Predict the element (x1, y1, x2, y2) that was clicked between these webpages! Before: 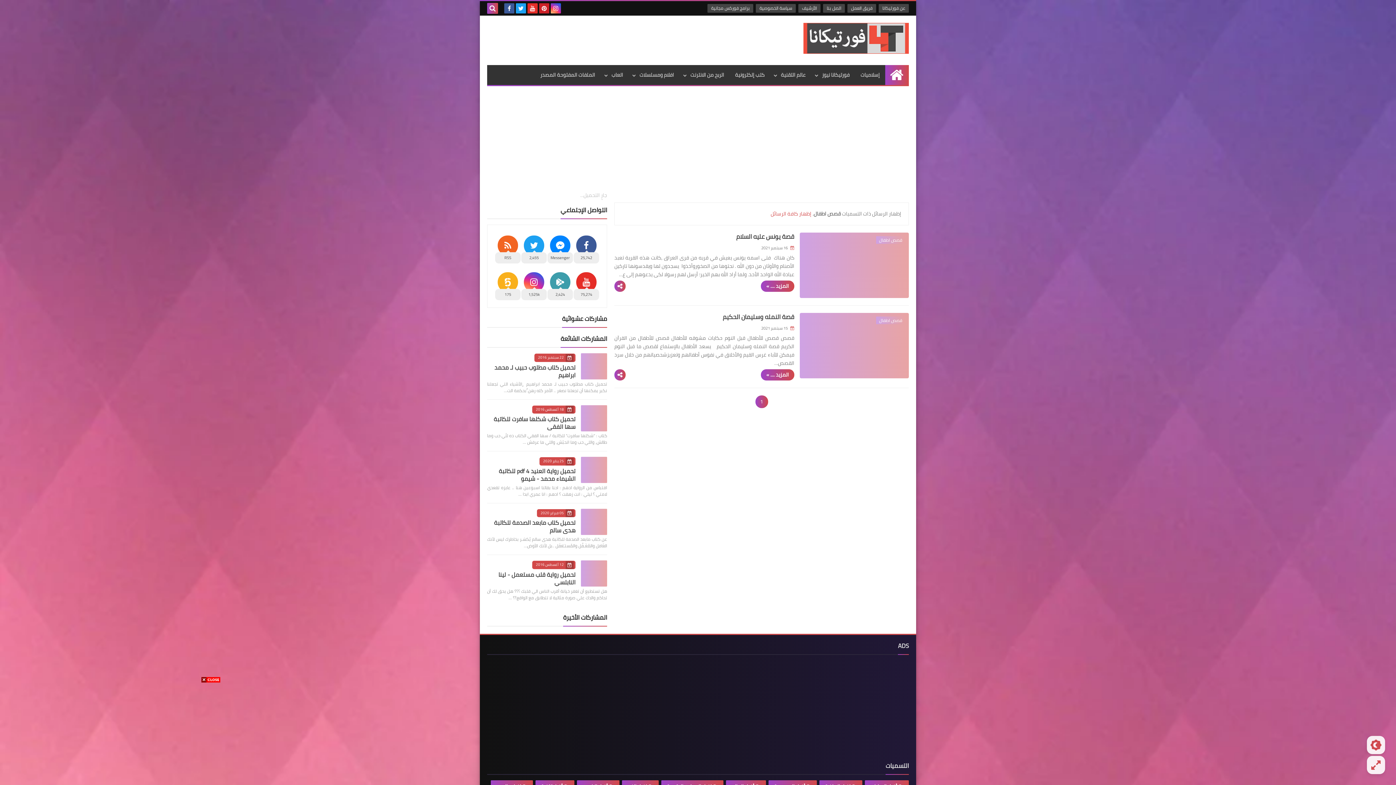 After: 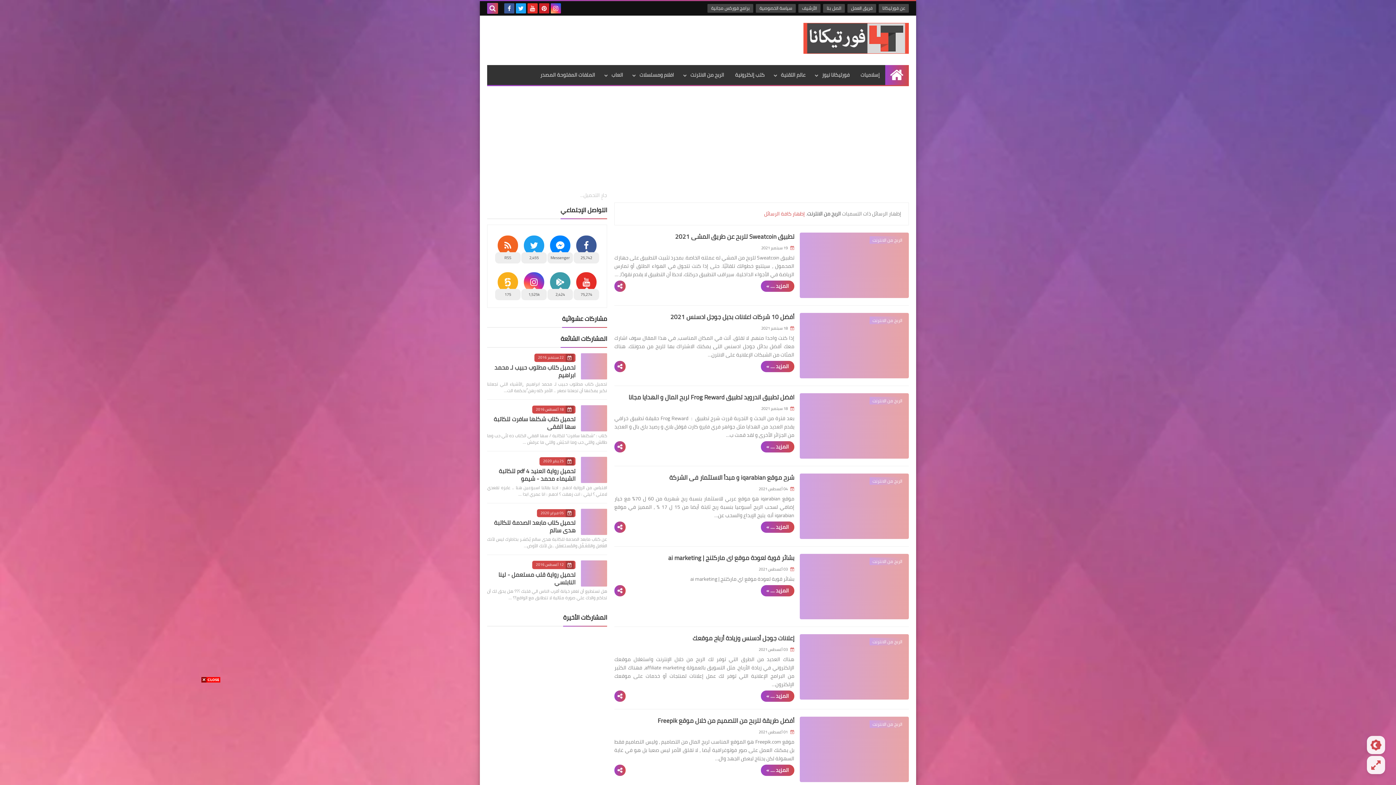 Action: label: الربح من الانترنت bbox: (679, 65, 729, 85)